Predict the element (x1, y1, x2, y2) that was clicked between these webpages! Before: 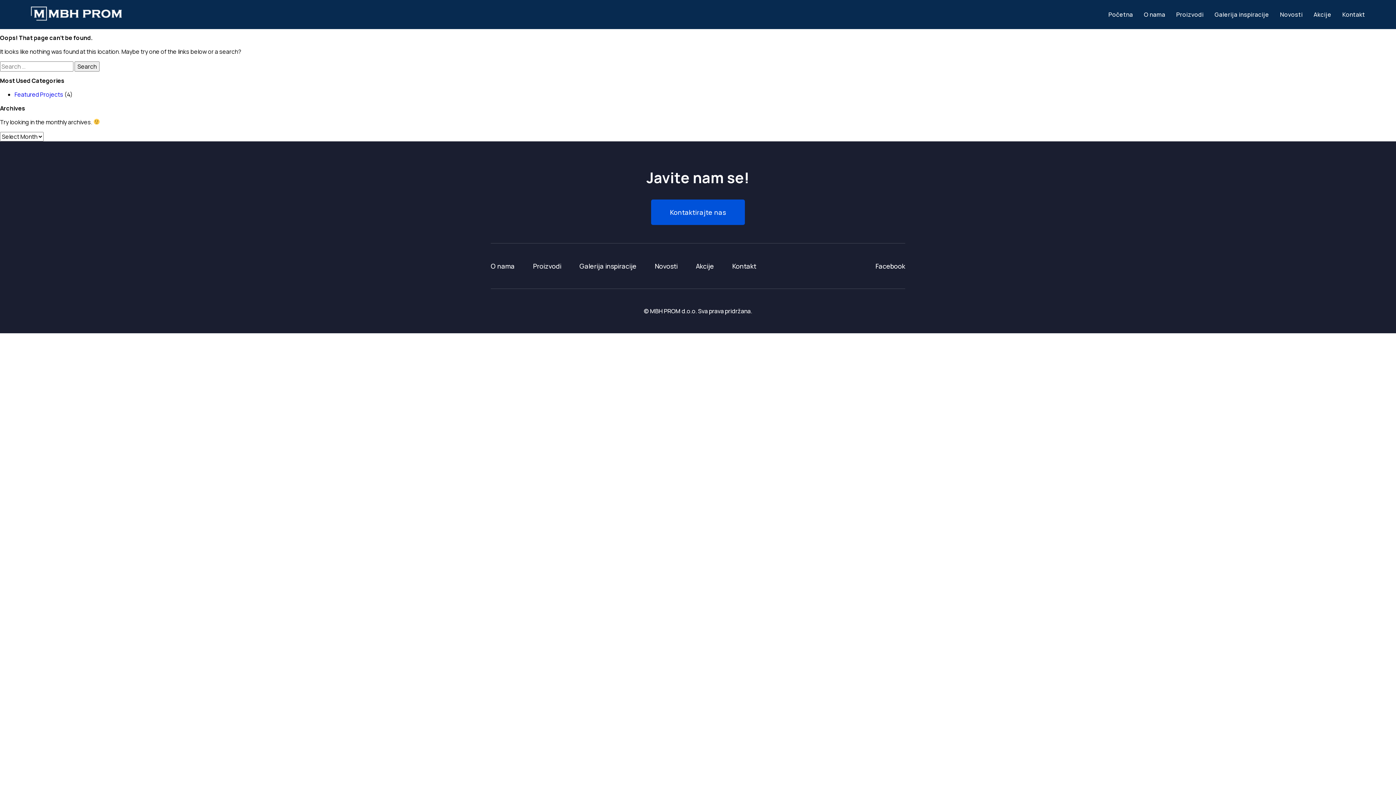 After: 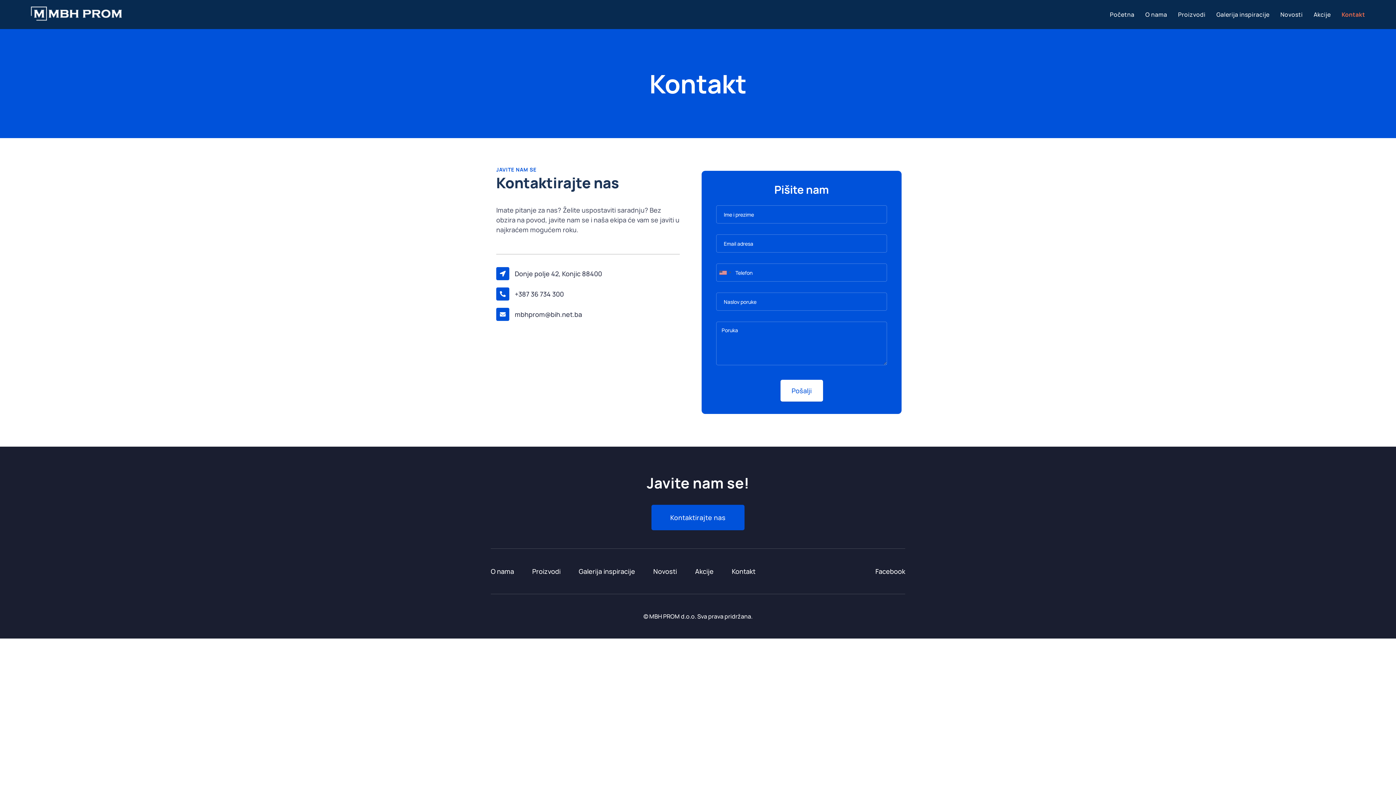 Action: label: Kontaktirajte nas bbox: (651, 199, 745, 224)